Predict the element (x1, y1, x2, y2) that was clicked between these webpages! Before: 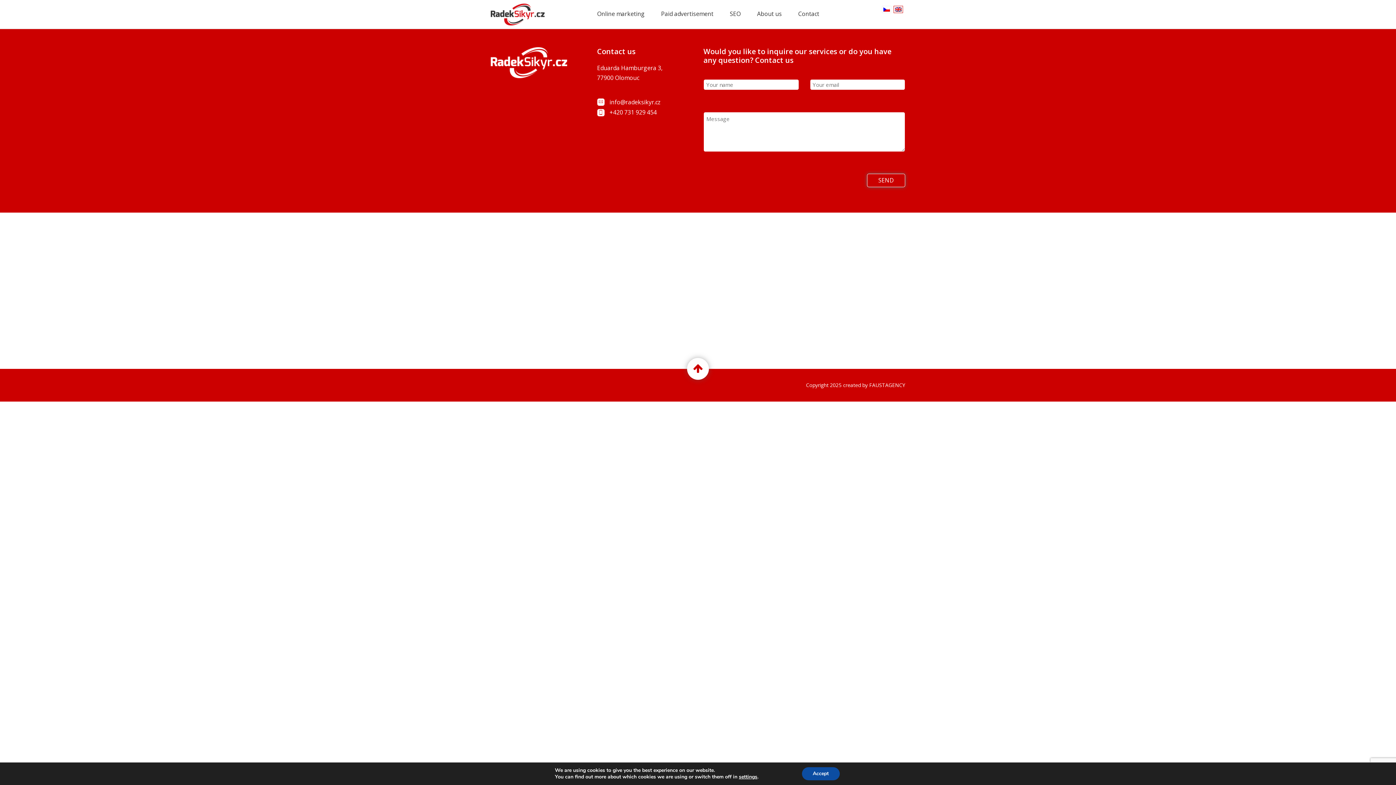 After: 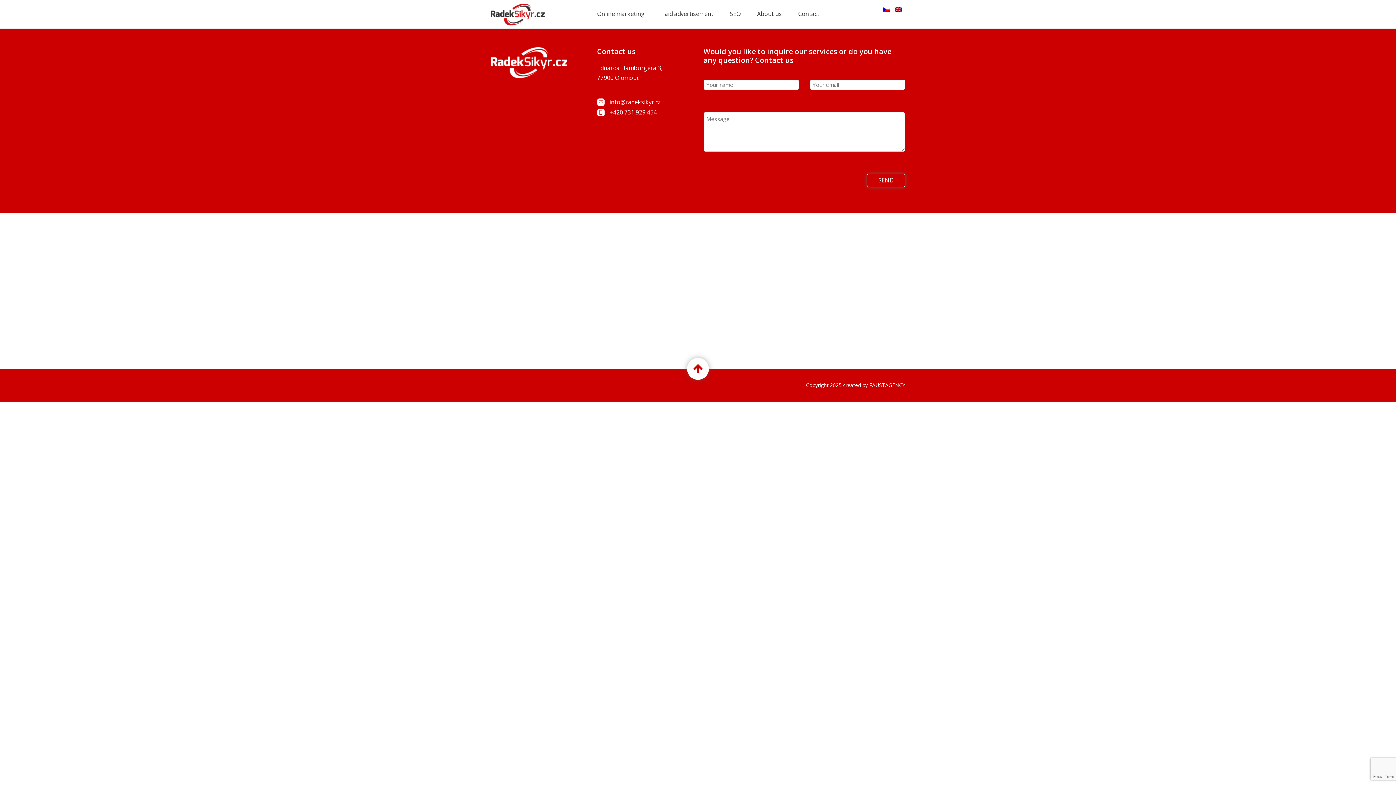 Action: label: Accept bbox: (802, 767, 839, 780)